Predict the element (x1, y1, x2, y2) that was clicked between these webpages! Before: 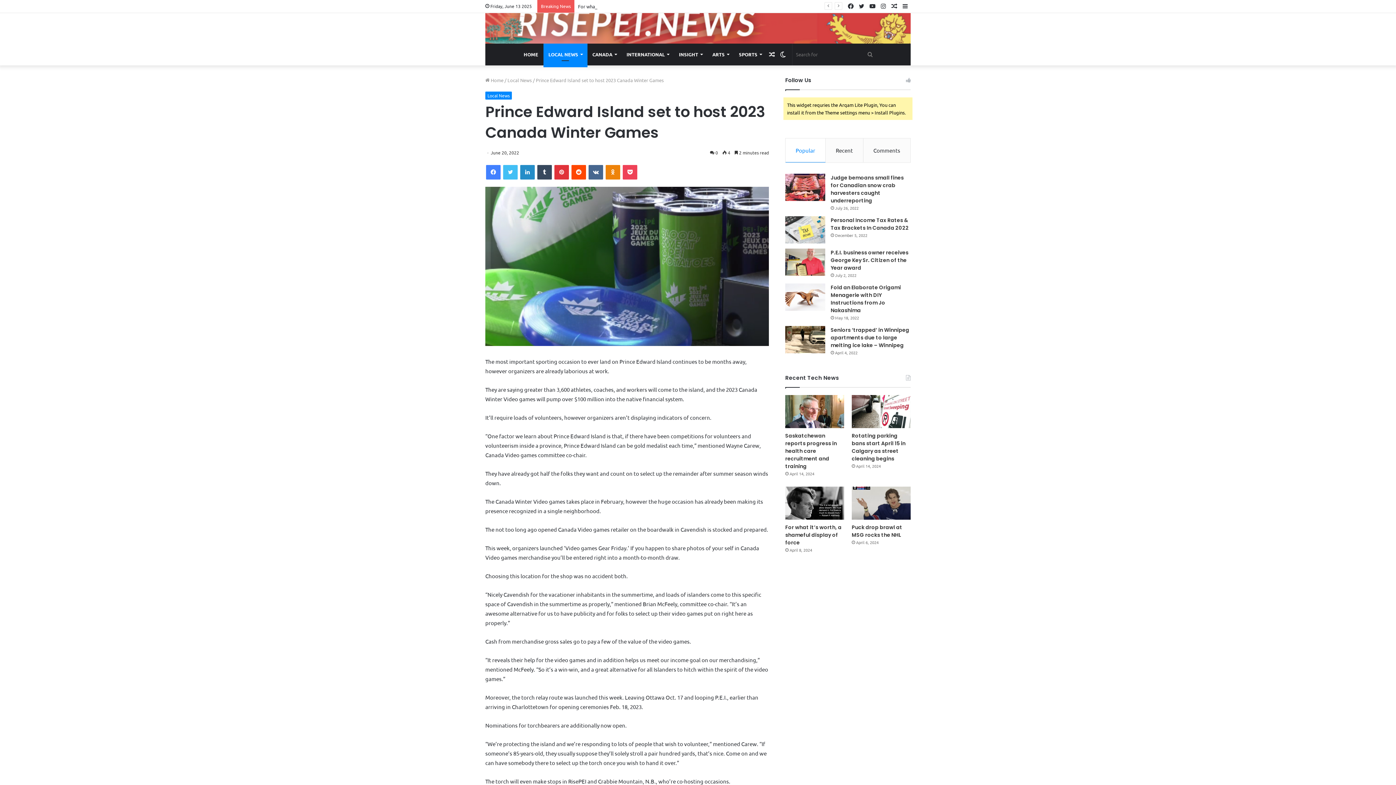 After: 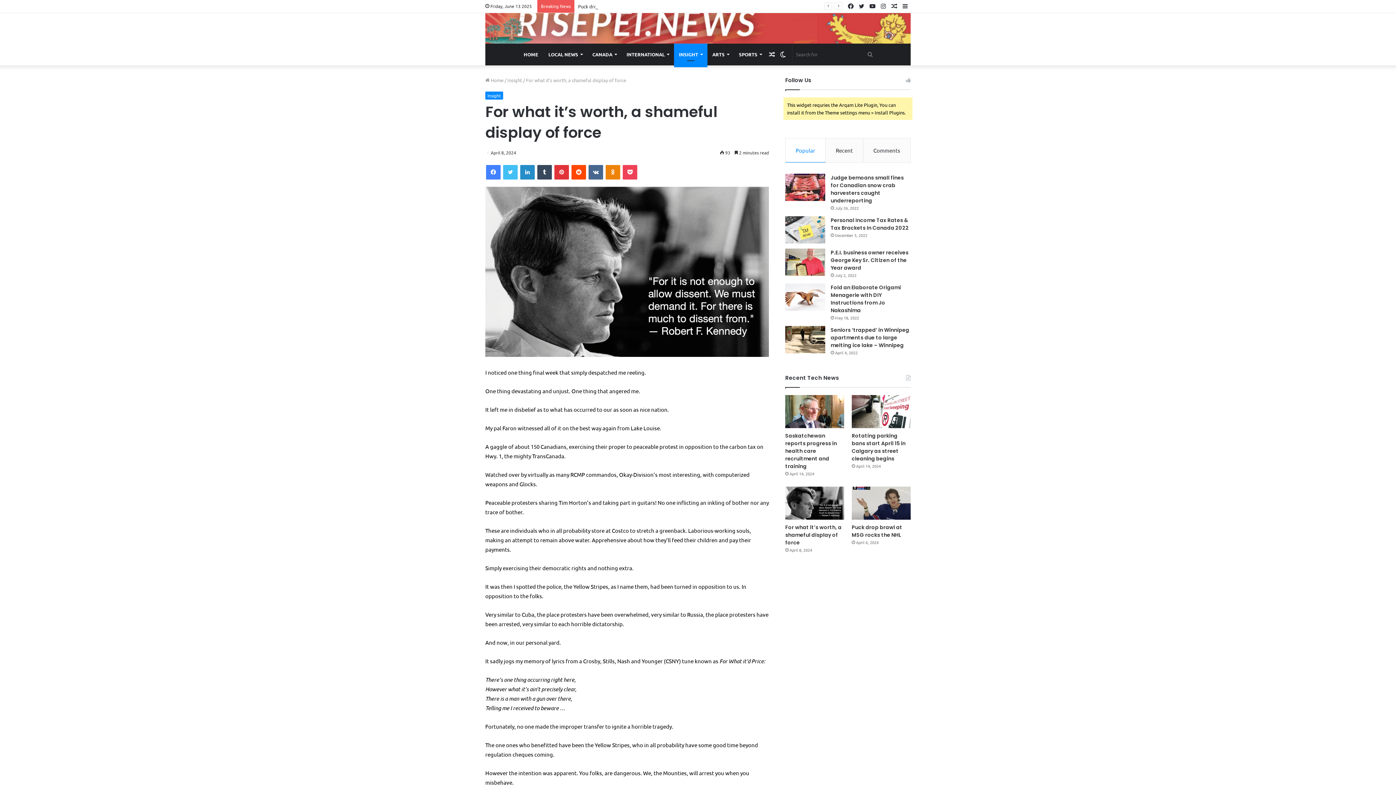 Action: label: For what it’s worth, a shameful display of force bbox: (785, 524, 841, 546)